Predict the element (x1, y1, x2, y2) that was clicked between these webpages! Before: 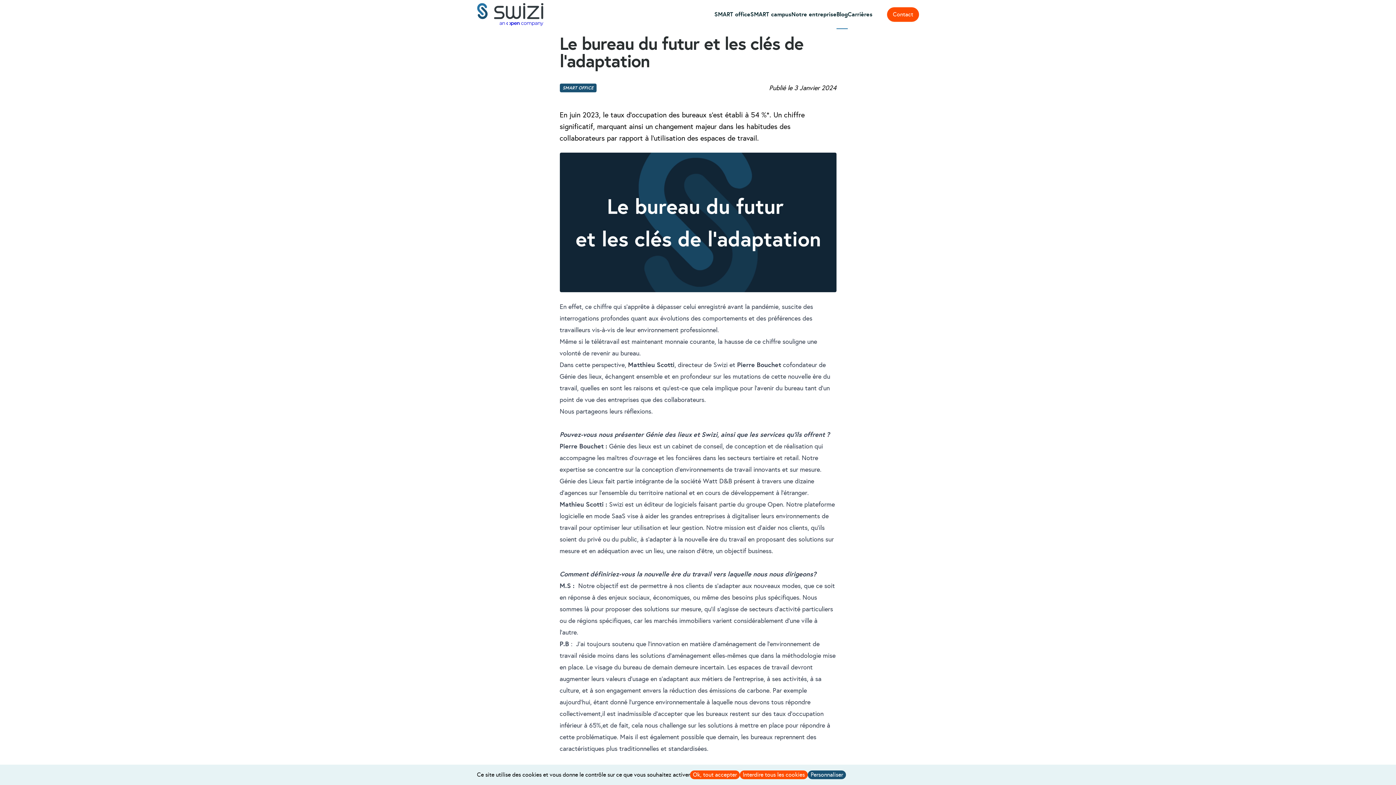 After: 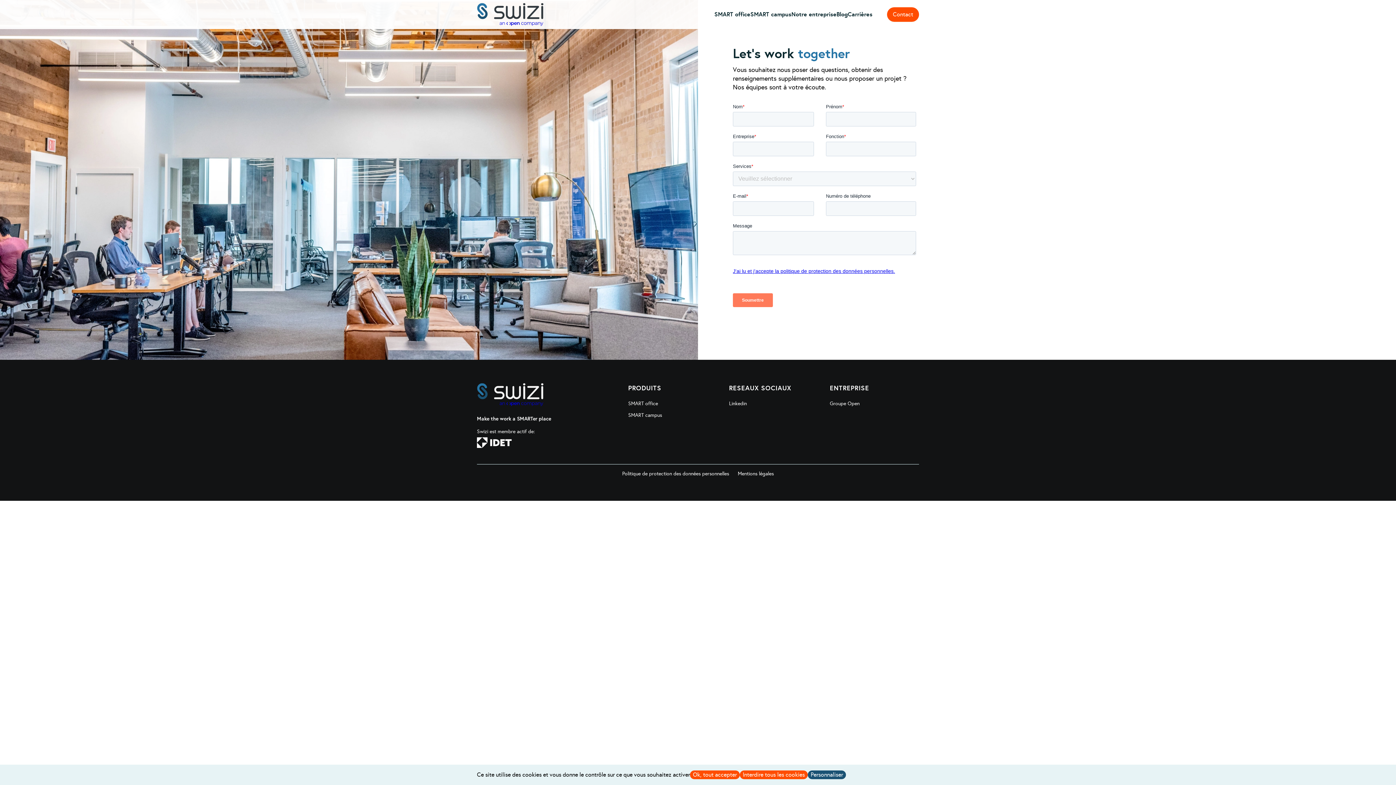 Action: label: Contact bbox: (887, 7, 919, 21)